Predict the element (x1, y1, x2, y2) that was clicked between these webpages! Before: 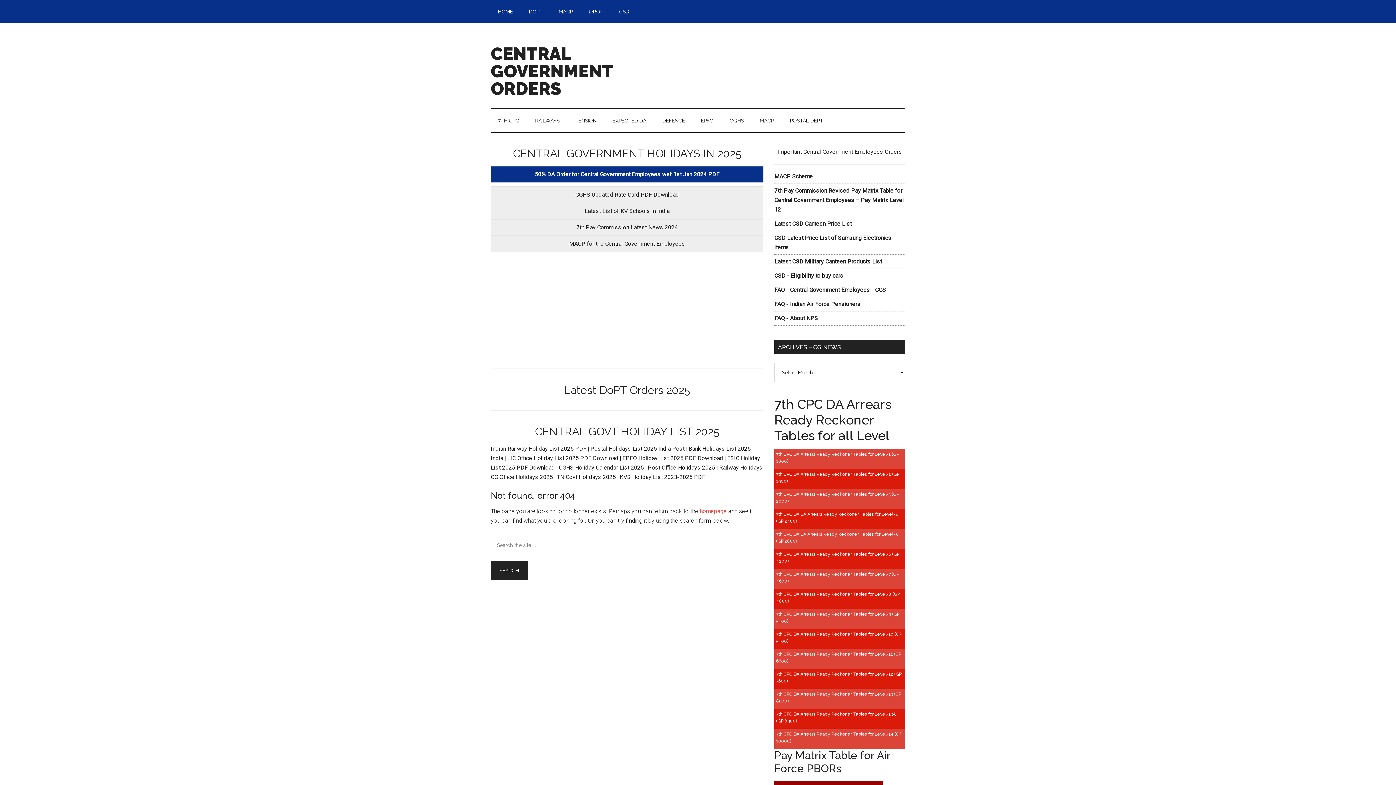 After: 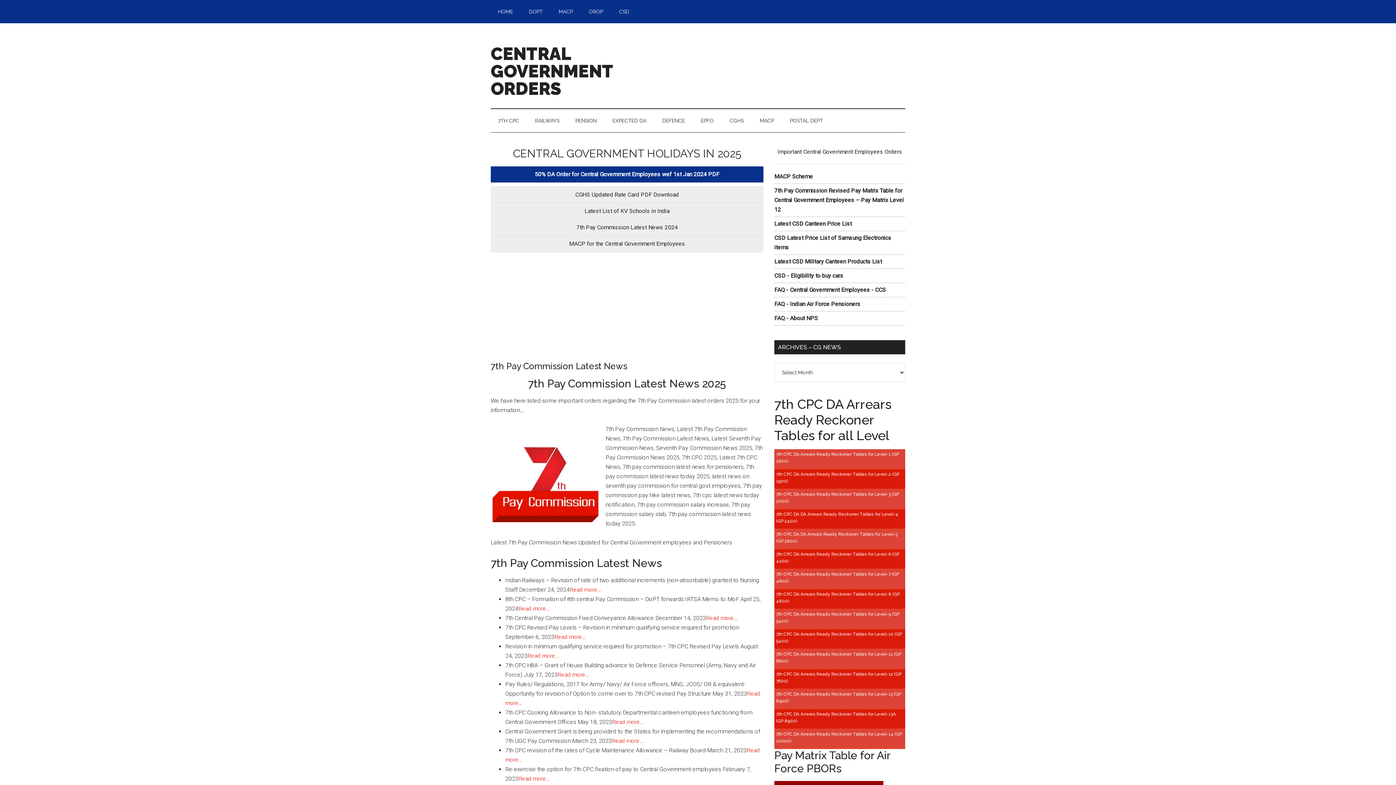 Action: label: 7th Pay Commission Latest News 2024 bbox: (576, 224, 678, 230)